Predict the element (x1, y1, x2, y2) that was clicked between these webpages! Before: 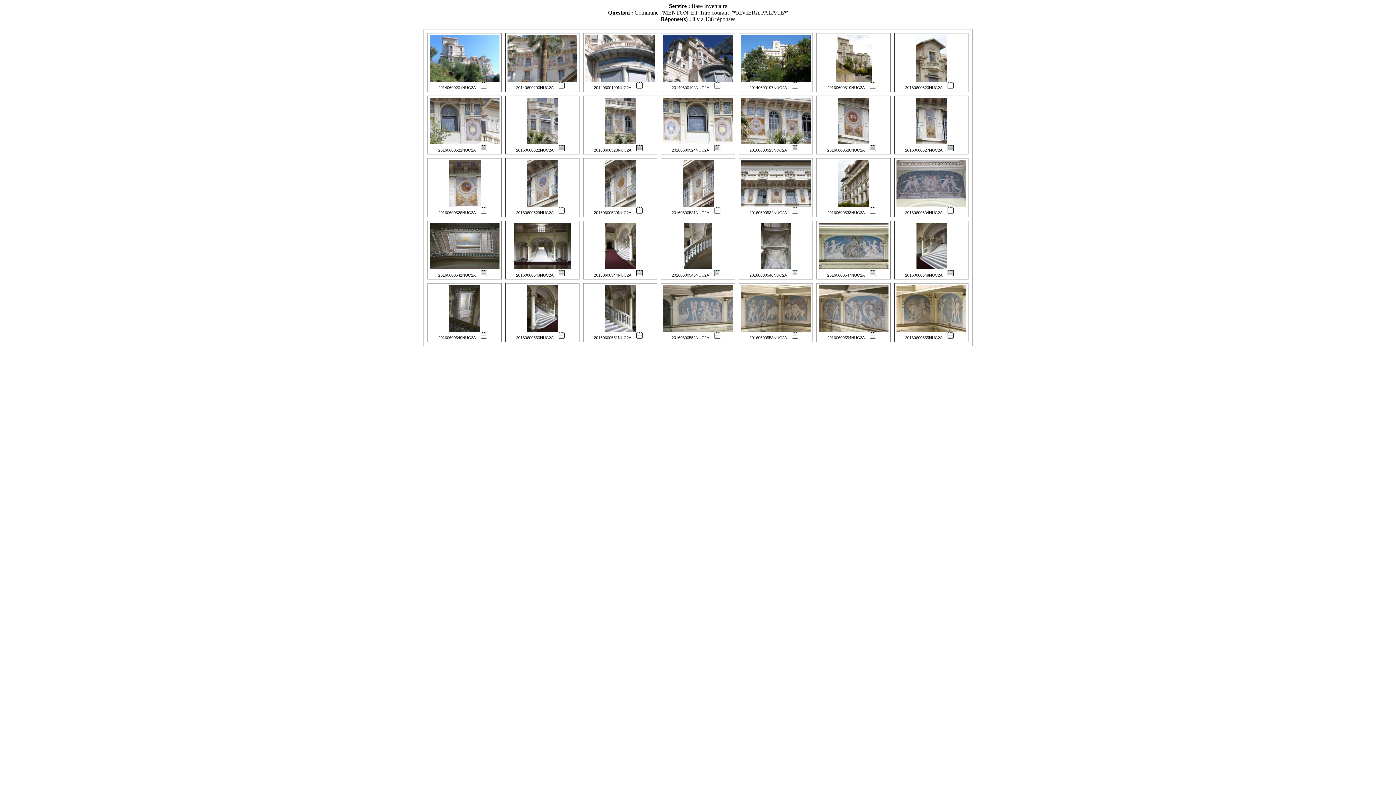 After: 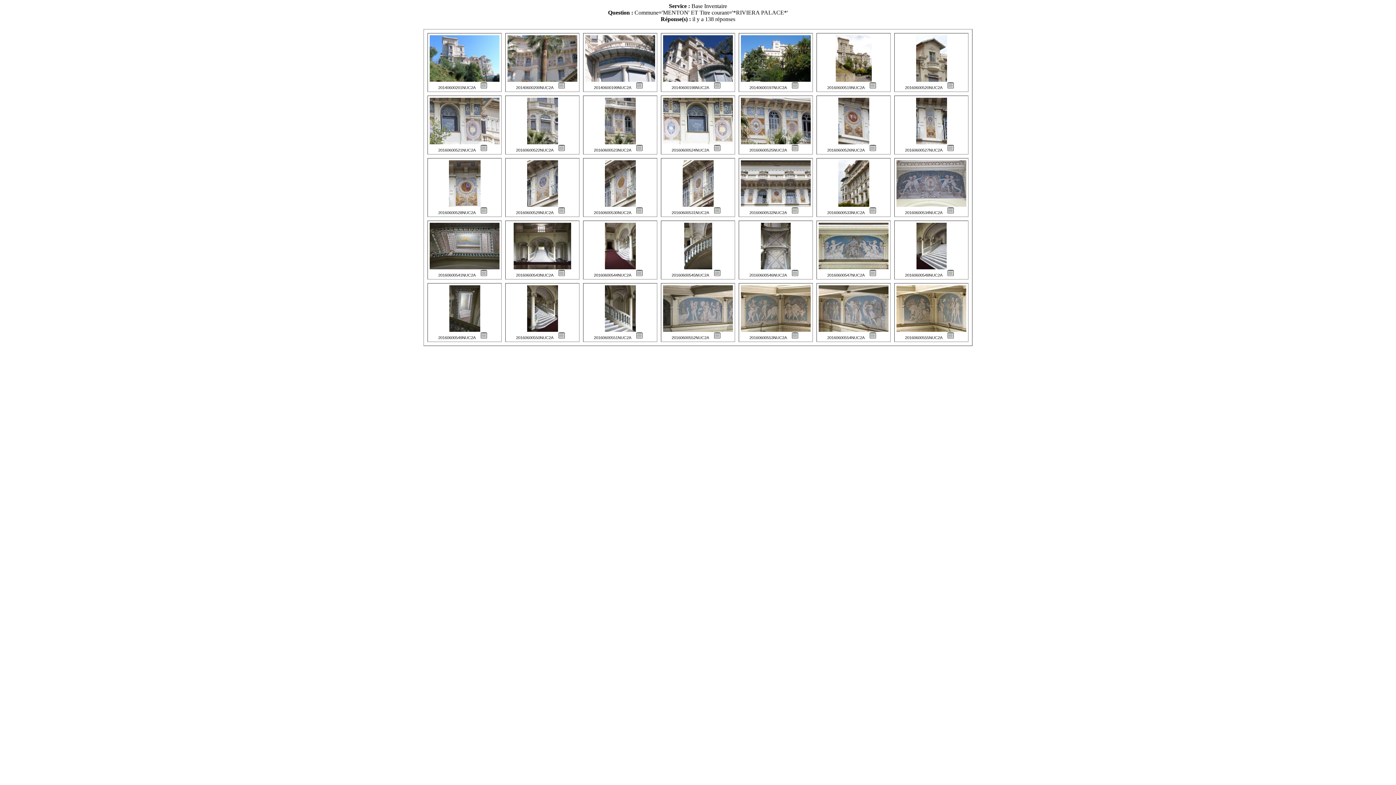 Action: bbox: (476, 335, 491, 340)